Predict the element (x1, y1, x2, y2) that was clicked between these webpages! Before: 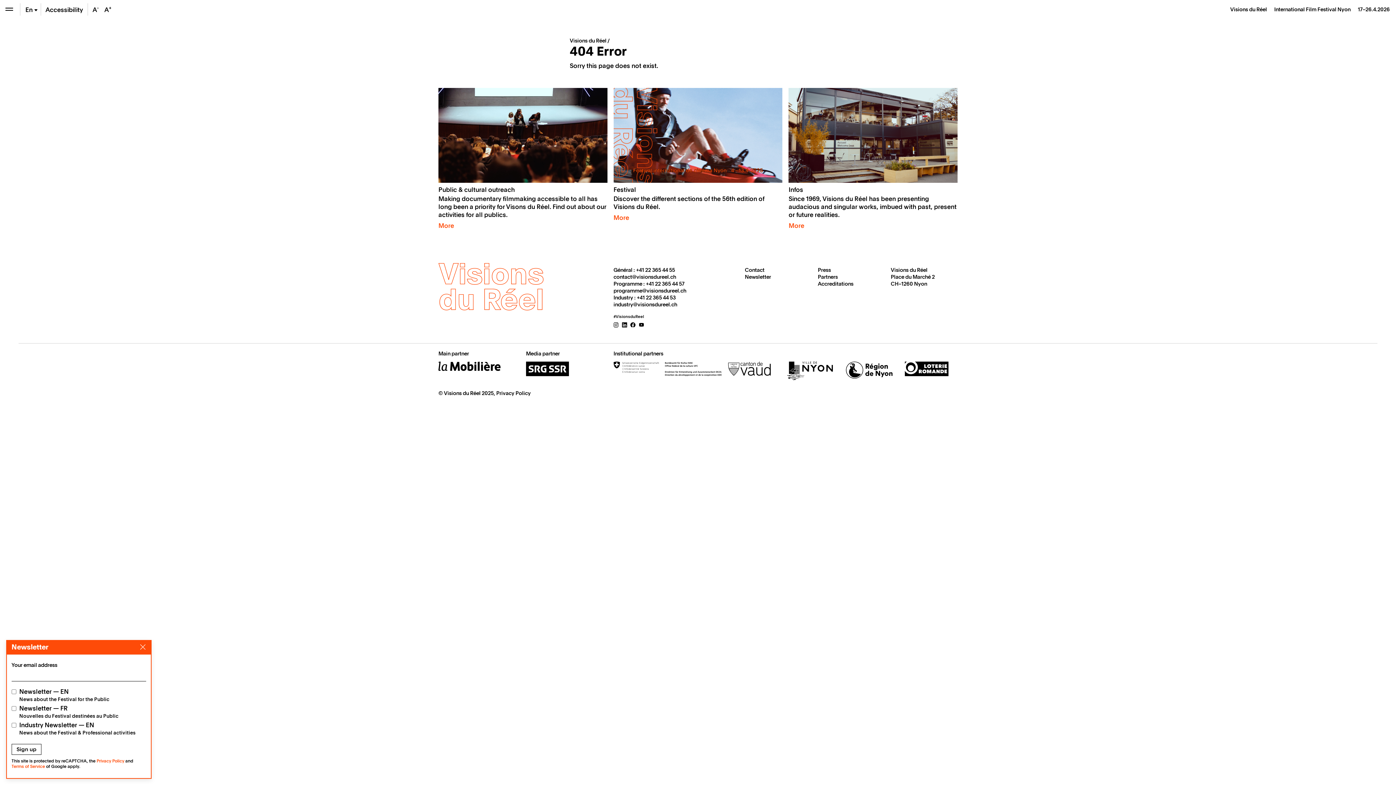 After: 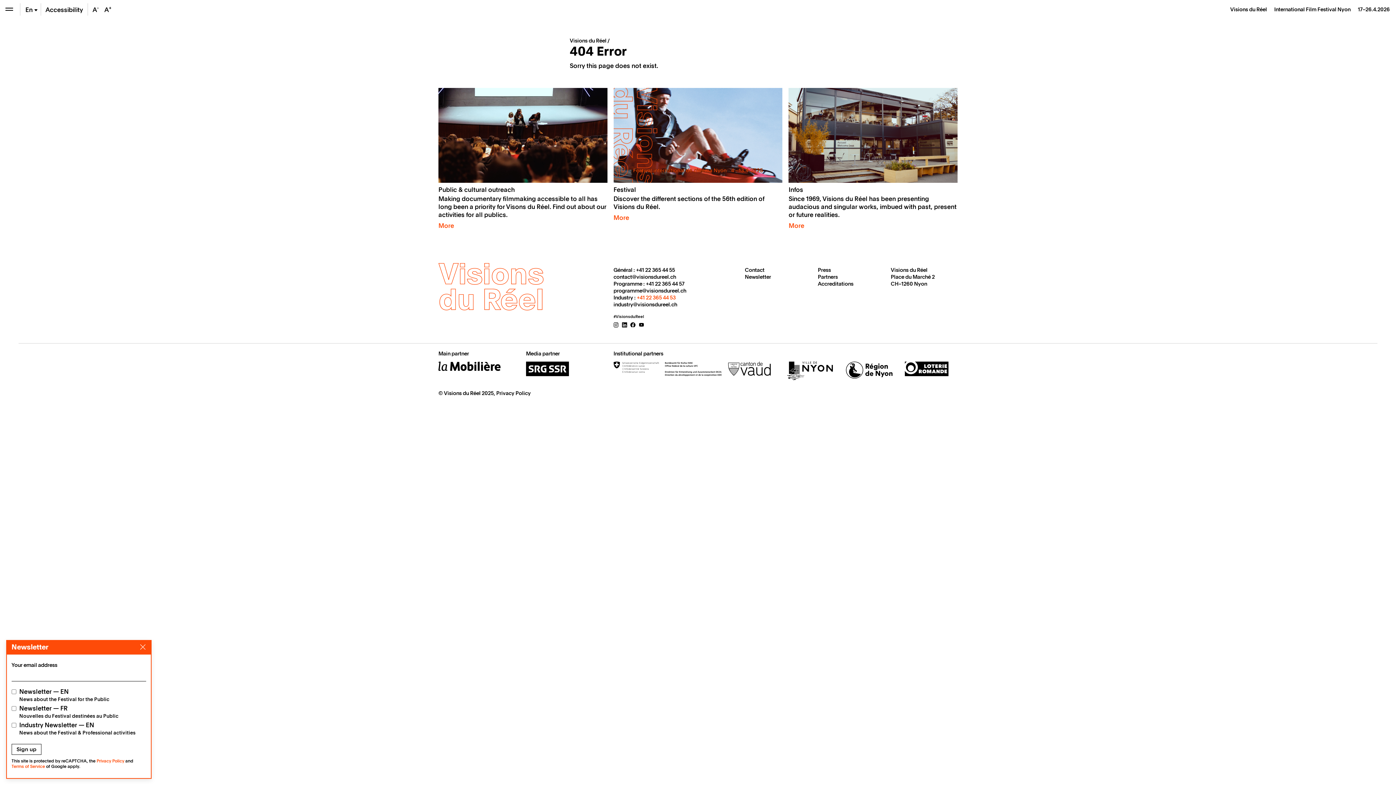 Action: label: +41 22 365 44 53 bbox: (636, 293, 675, 301)